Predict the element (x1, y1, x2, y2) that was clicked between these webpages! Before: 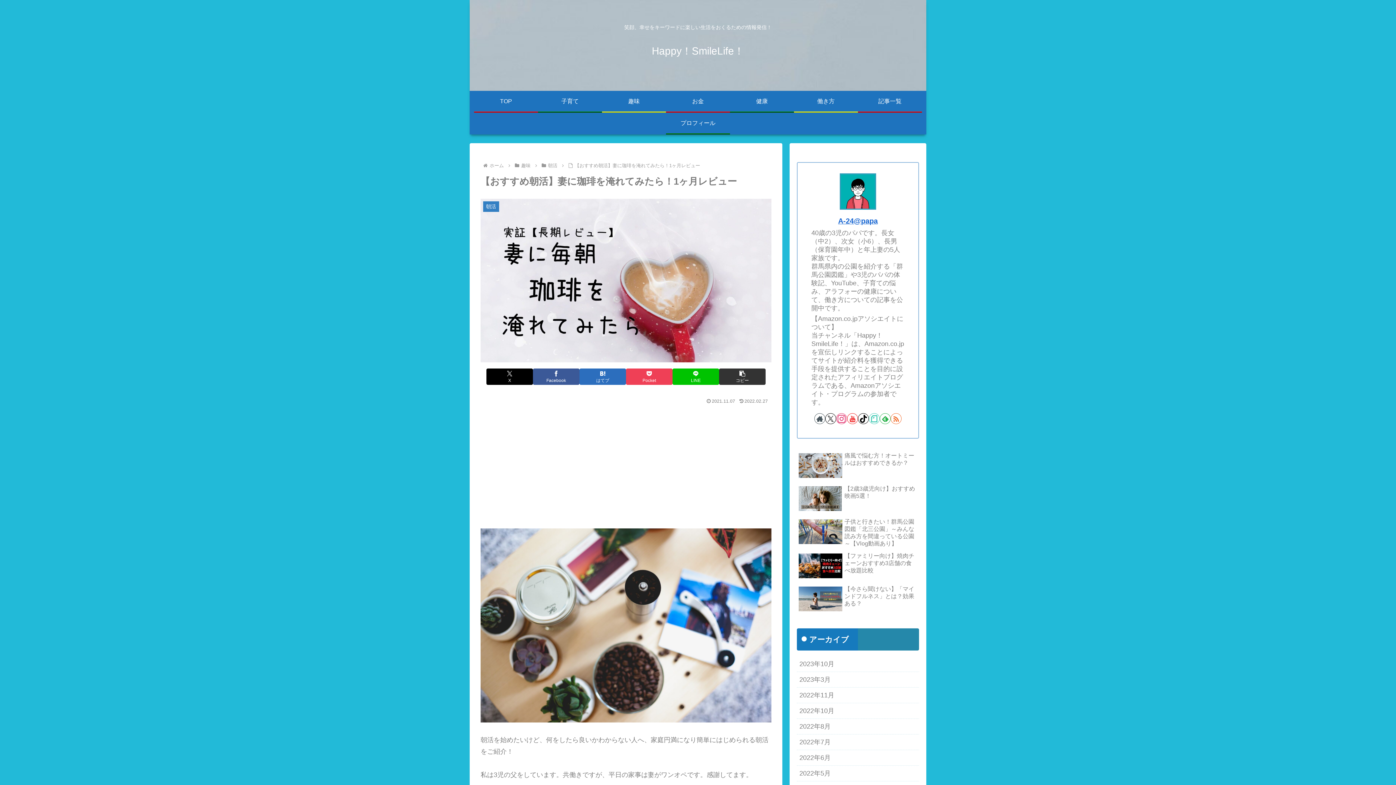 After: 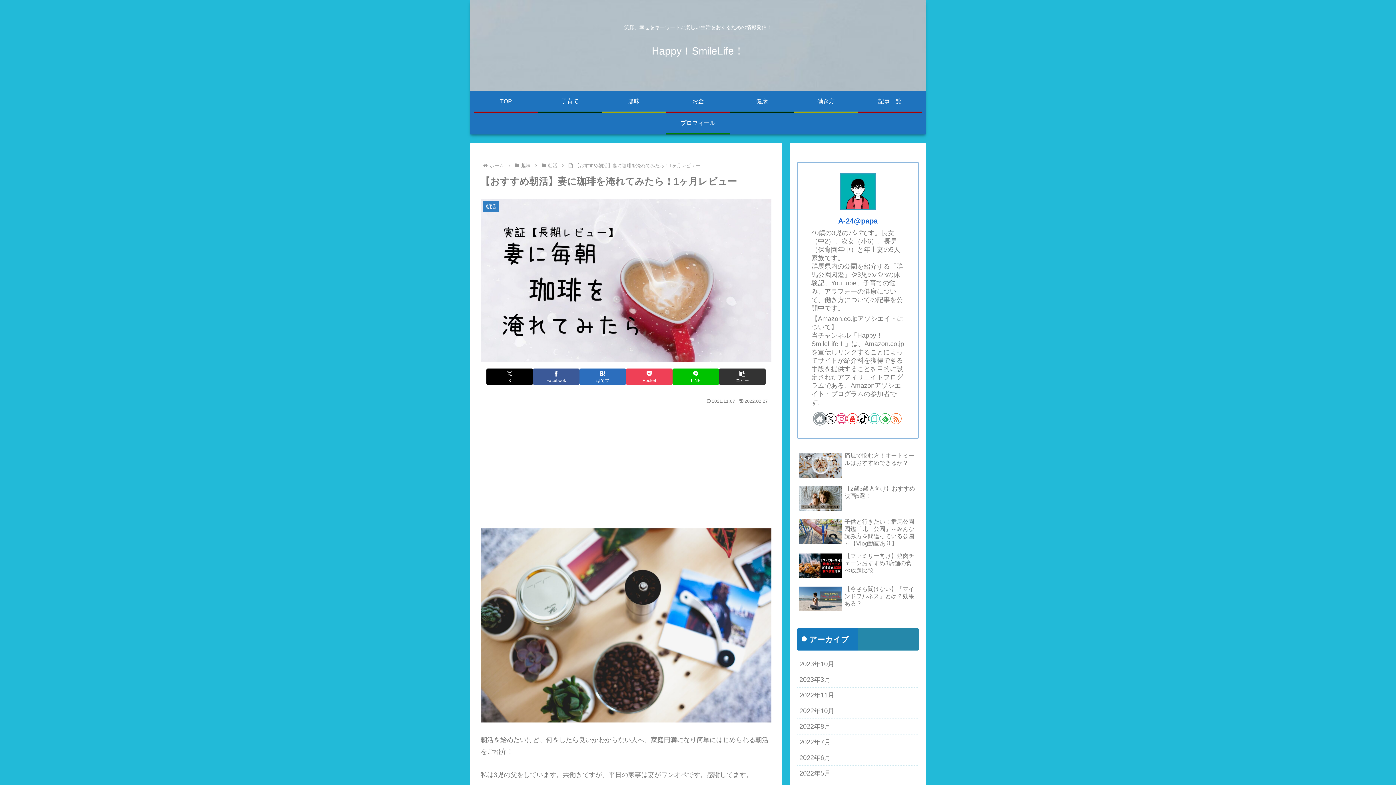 Action: label: 著作サイトをチェック bbox: (814, 413, 825, 424)